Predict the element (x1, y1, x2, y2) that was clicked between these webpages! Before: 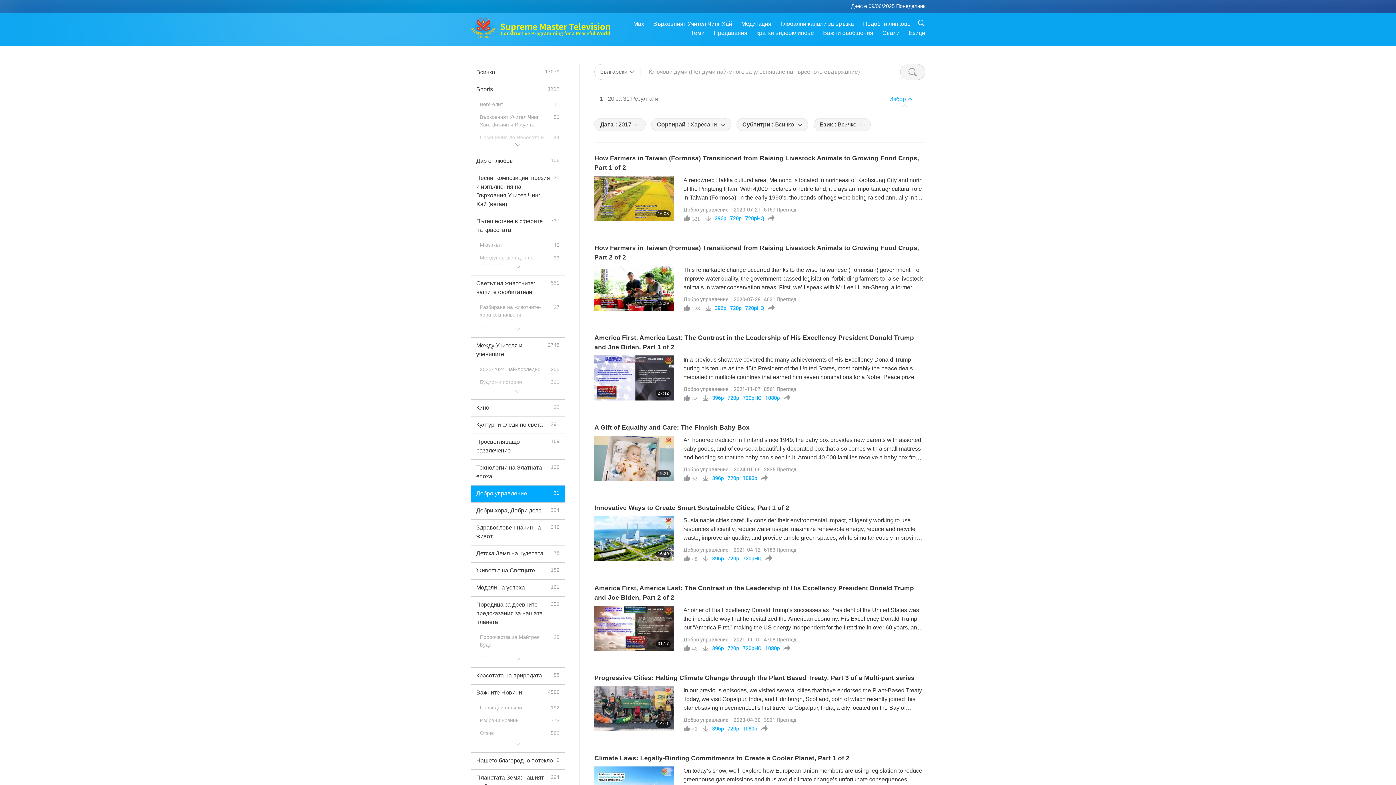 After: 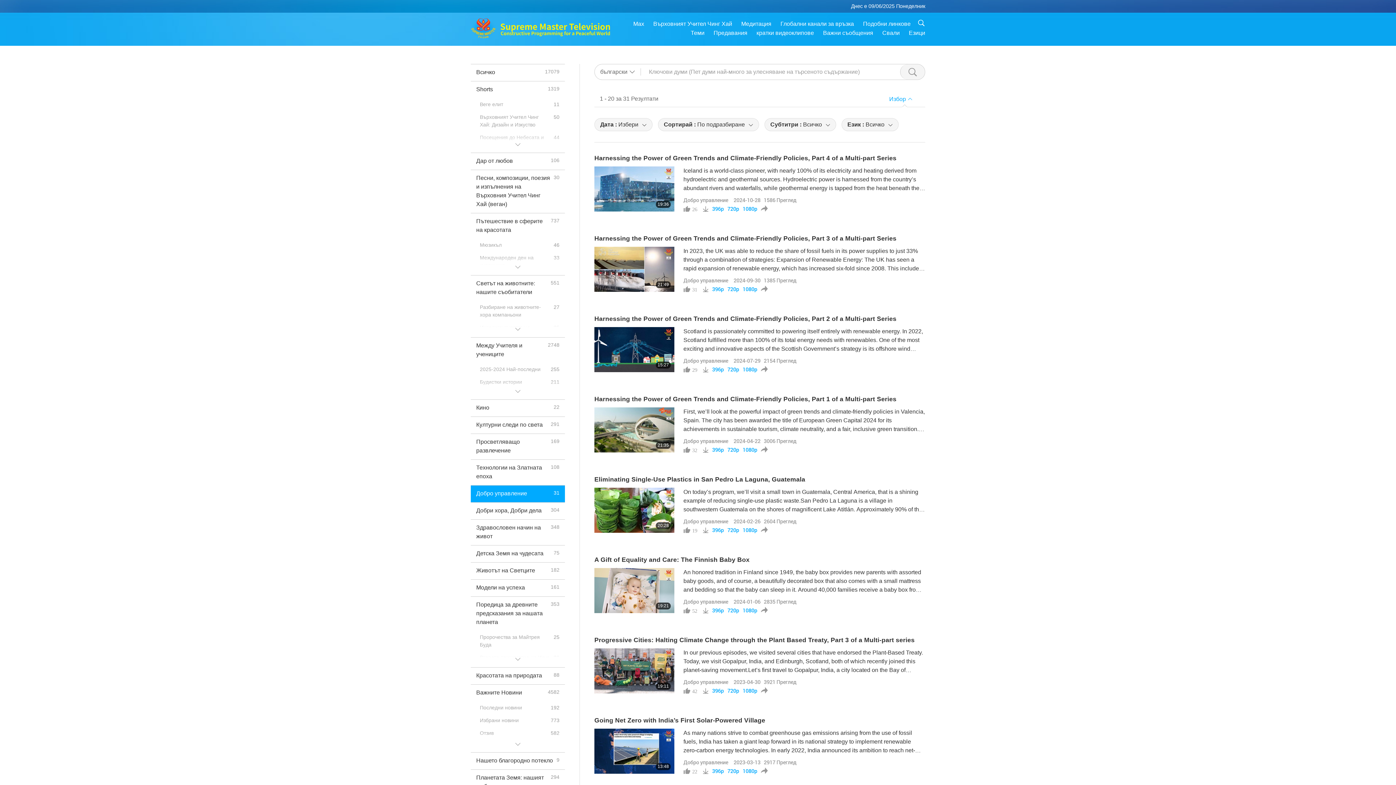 Action: bbox: (683, 296, 728, 303) label: Добро управление